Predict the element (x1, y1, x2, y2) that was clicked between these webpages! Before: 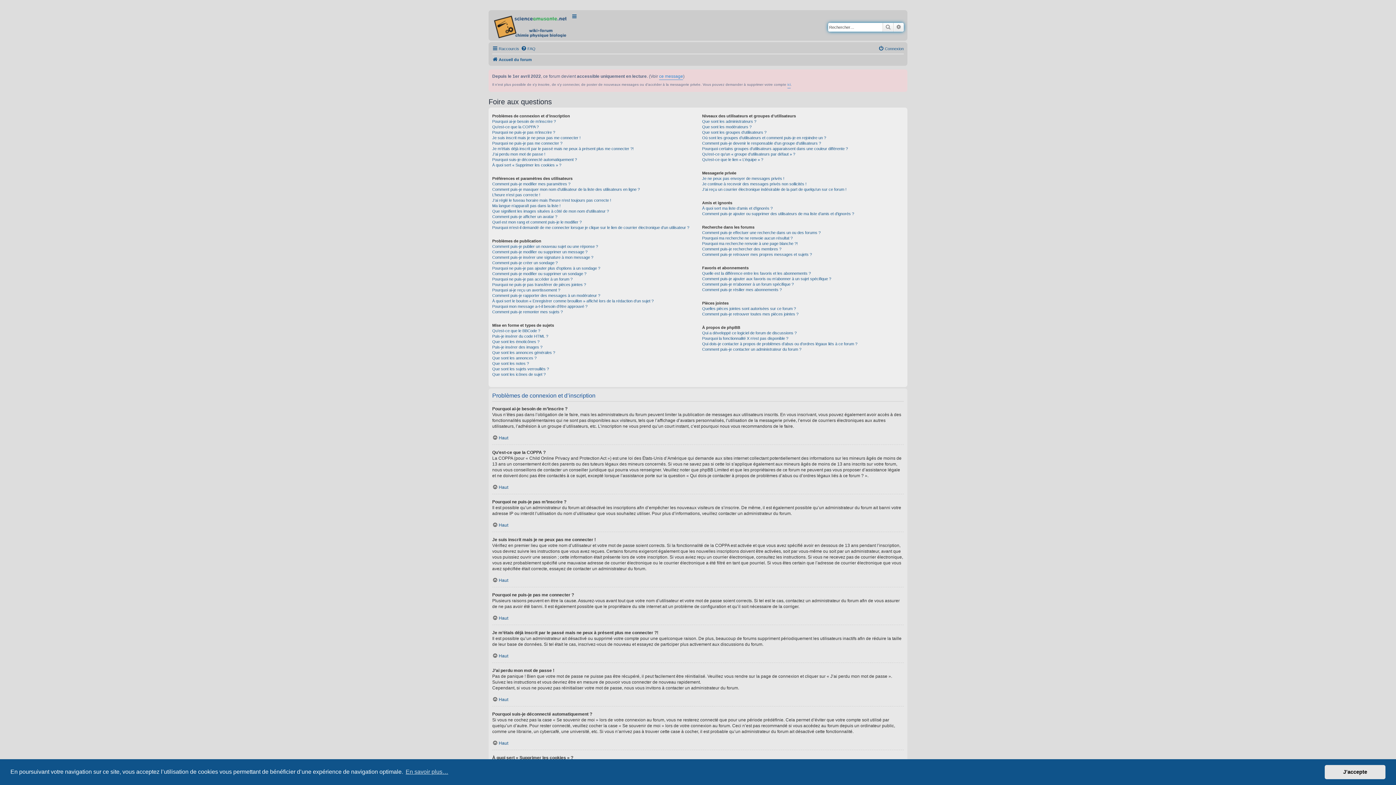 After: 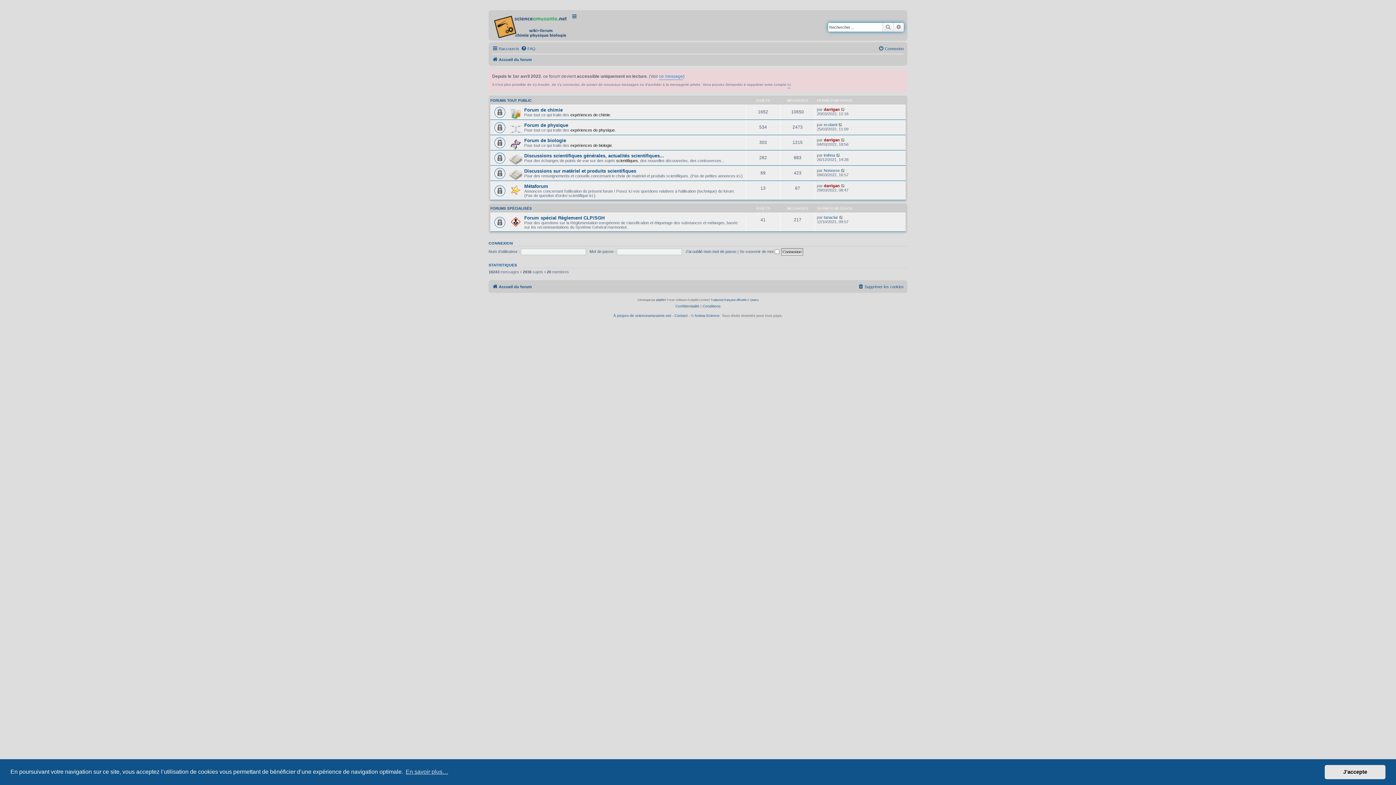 Action: bbox: (492, 55, 532, 64) label: Accueil du forum